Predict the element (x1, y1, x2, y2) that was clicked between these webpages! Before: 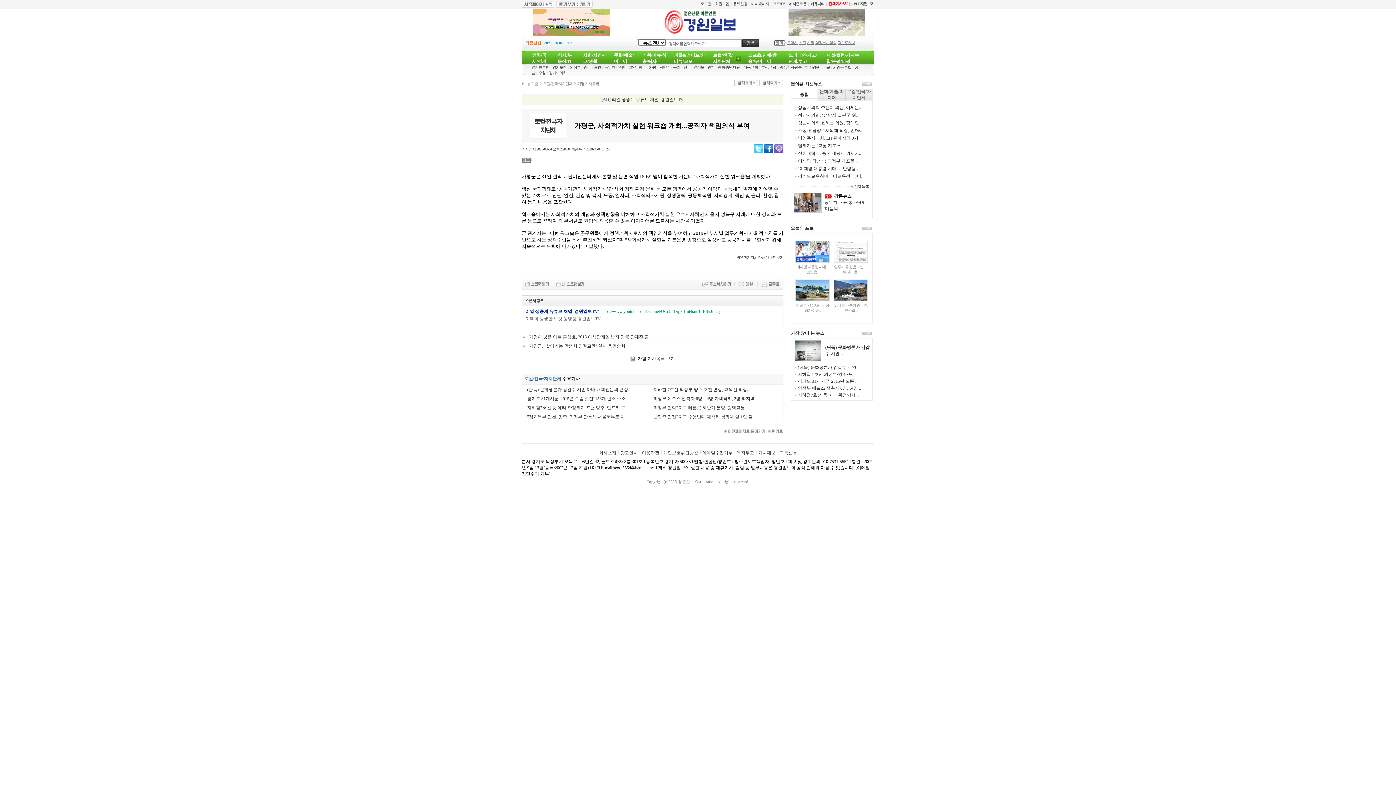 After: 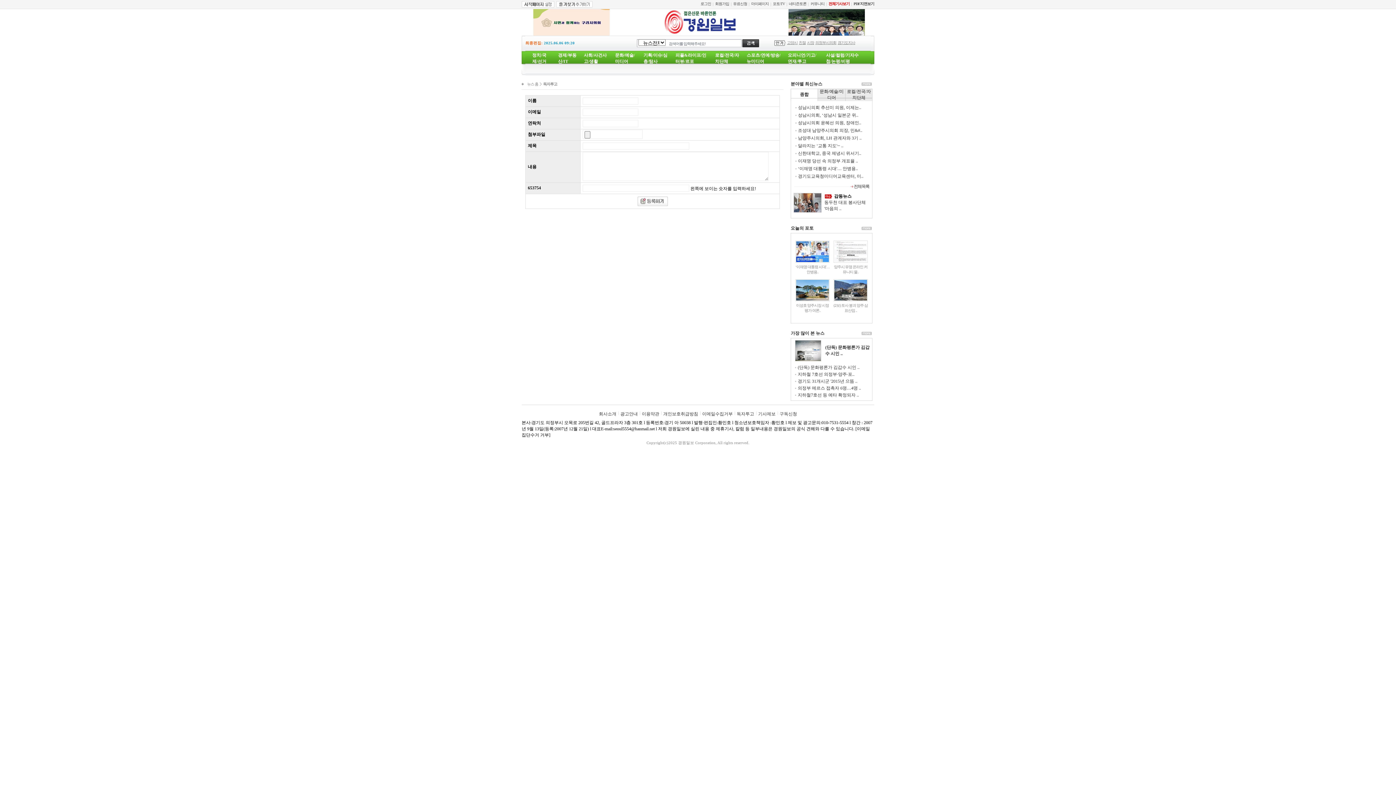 Action: label: 독자투고 bbox: (736, 450, 754, 455)